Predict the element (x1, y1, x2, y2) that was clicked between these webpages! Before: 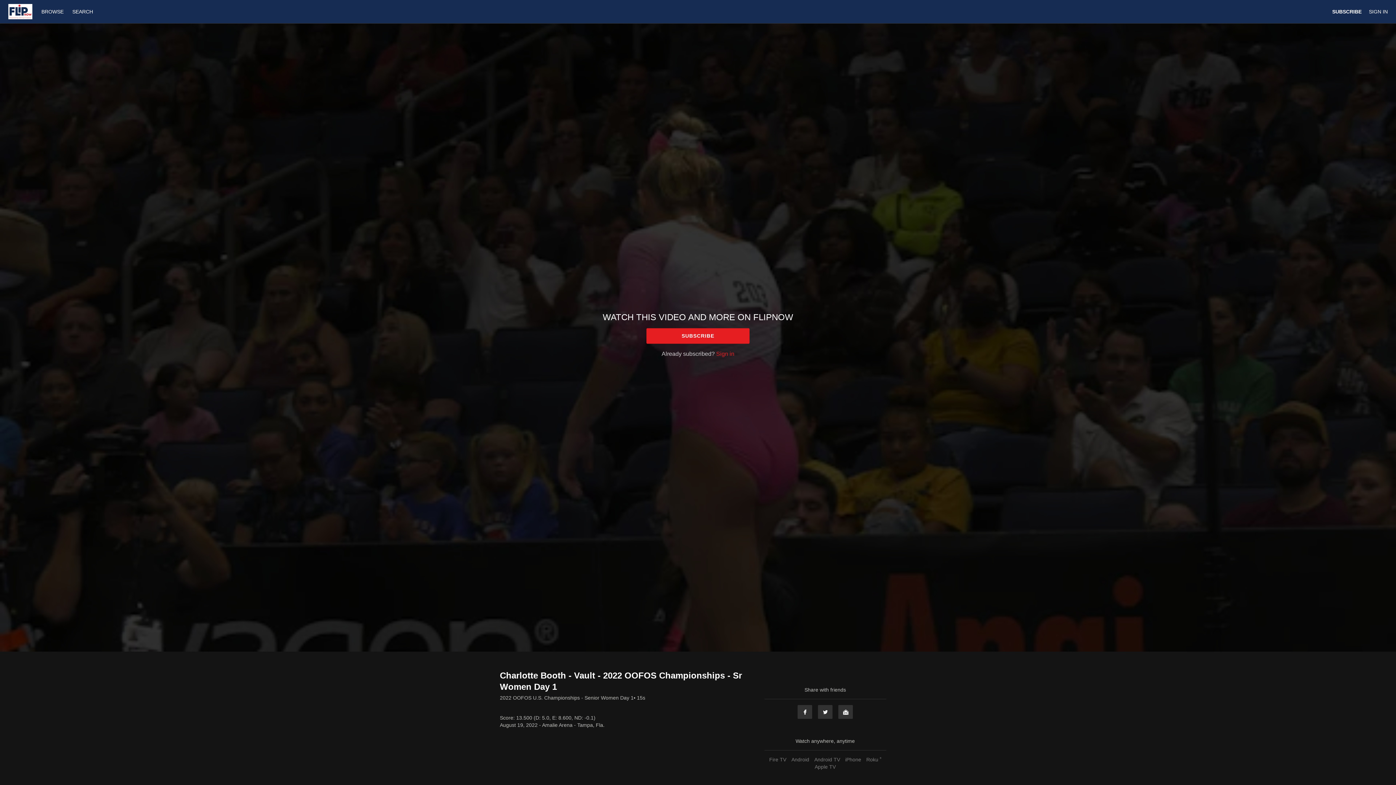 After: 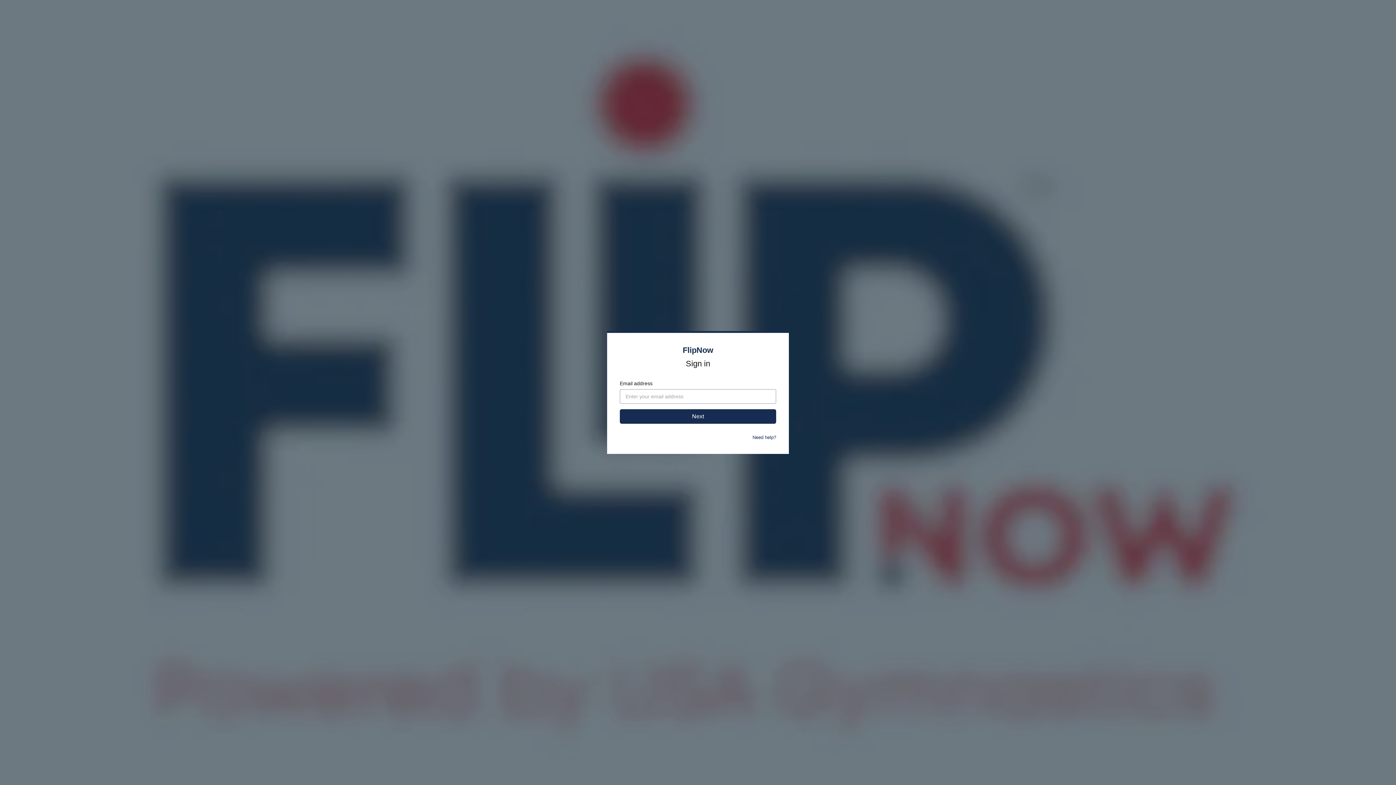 Action: label: SIGN IN bbox: (1369, 8, 1388, 14)